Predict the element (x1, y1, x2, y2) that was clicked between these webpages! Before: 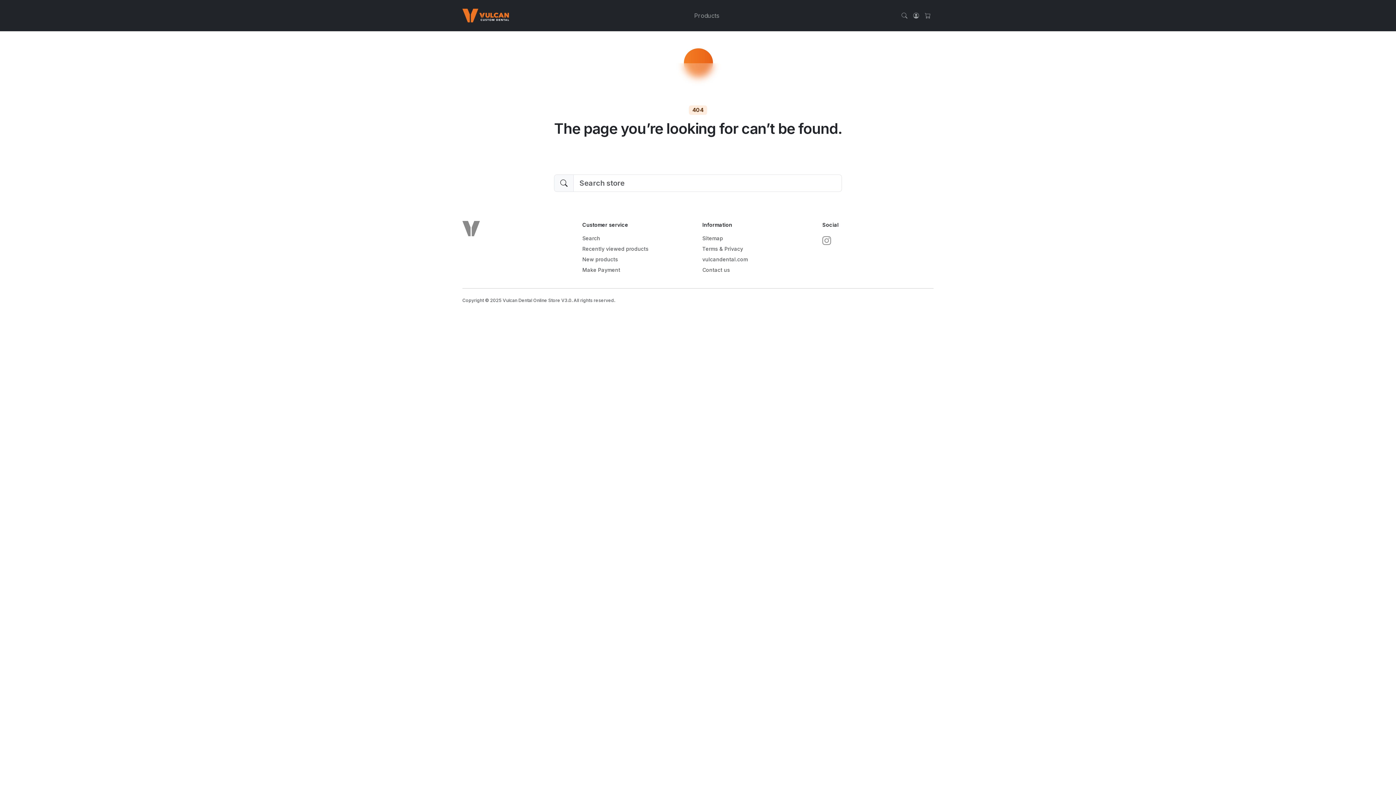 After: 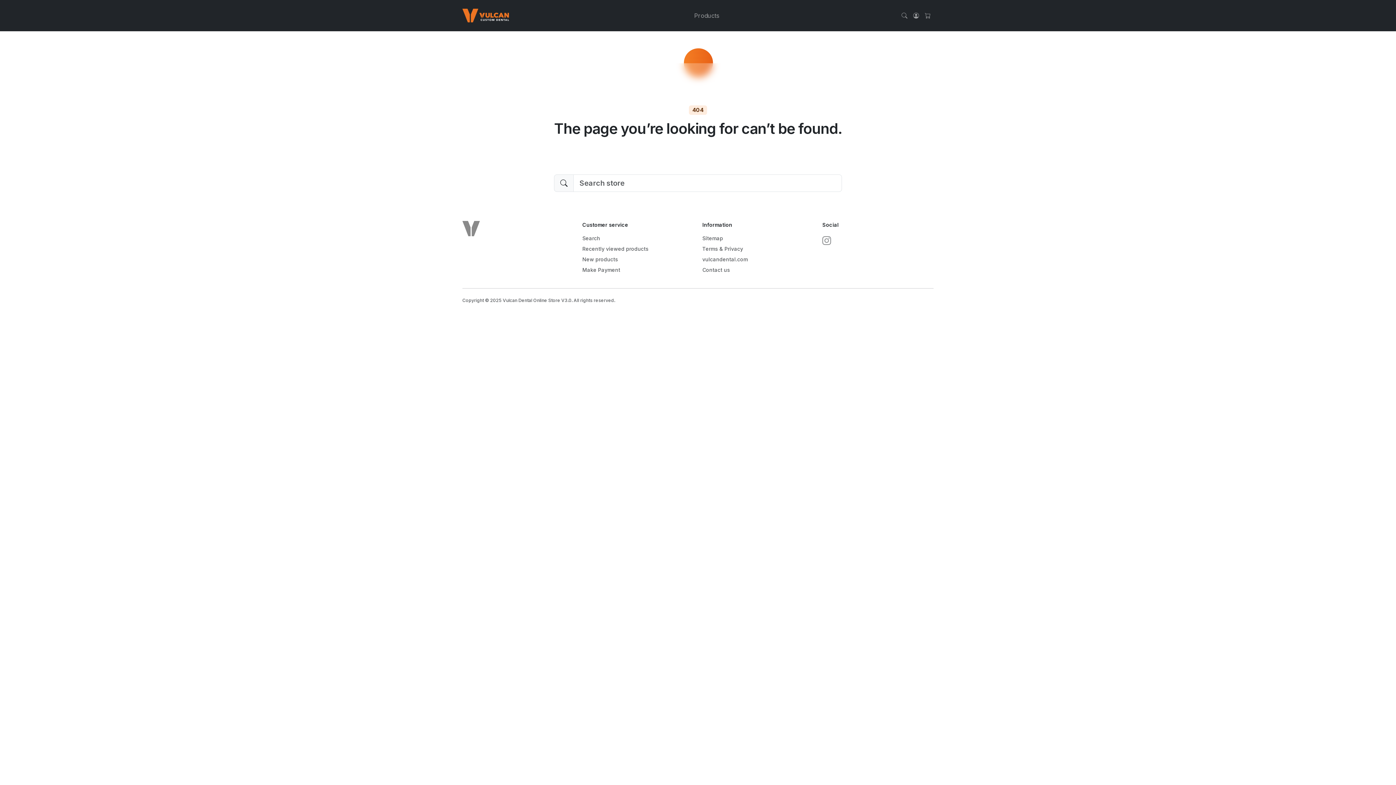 Action: bbox: (822, 234, 831, 247)